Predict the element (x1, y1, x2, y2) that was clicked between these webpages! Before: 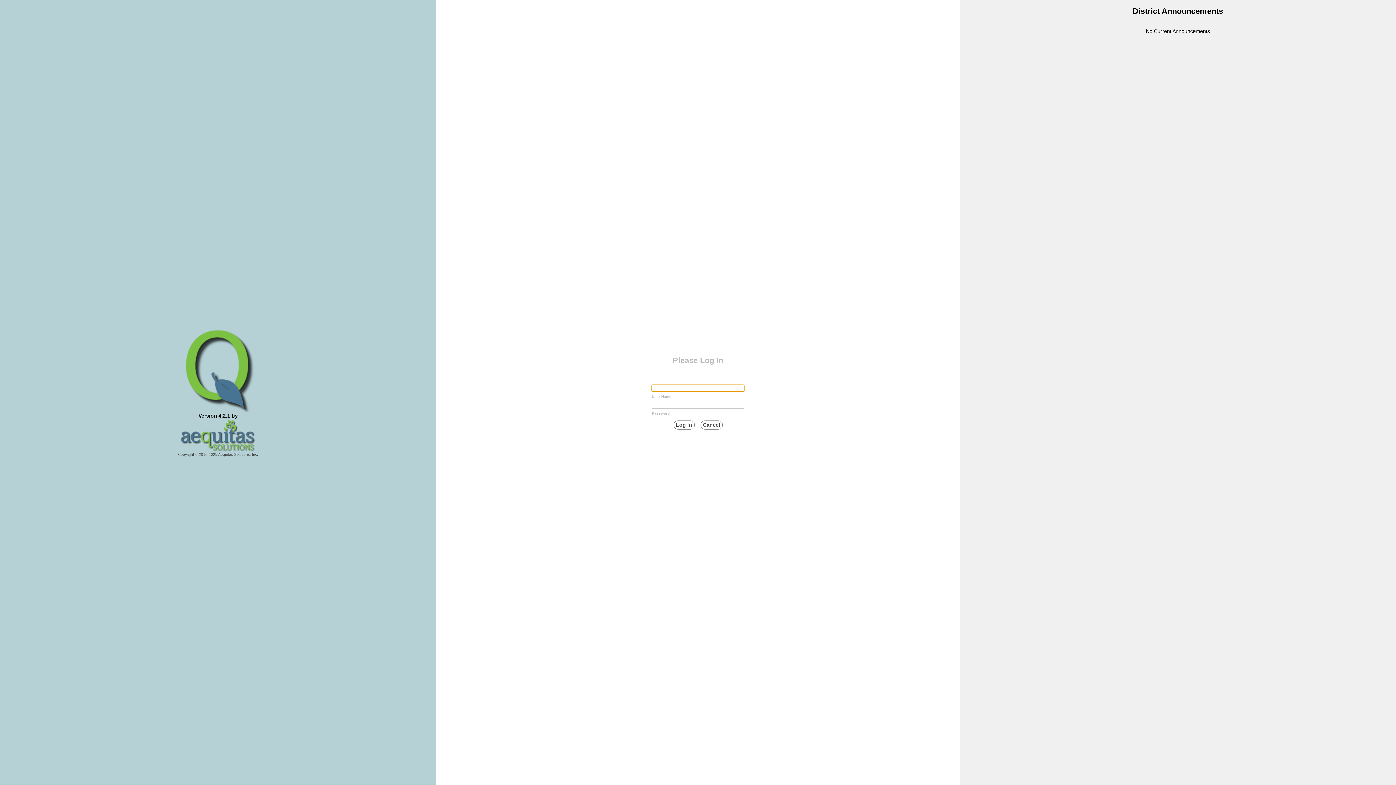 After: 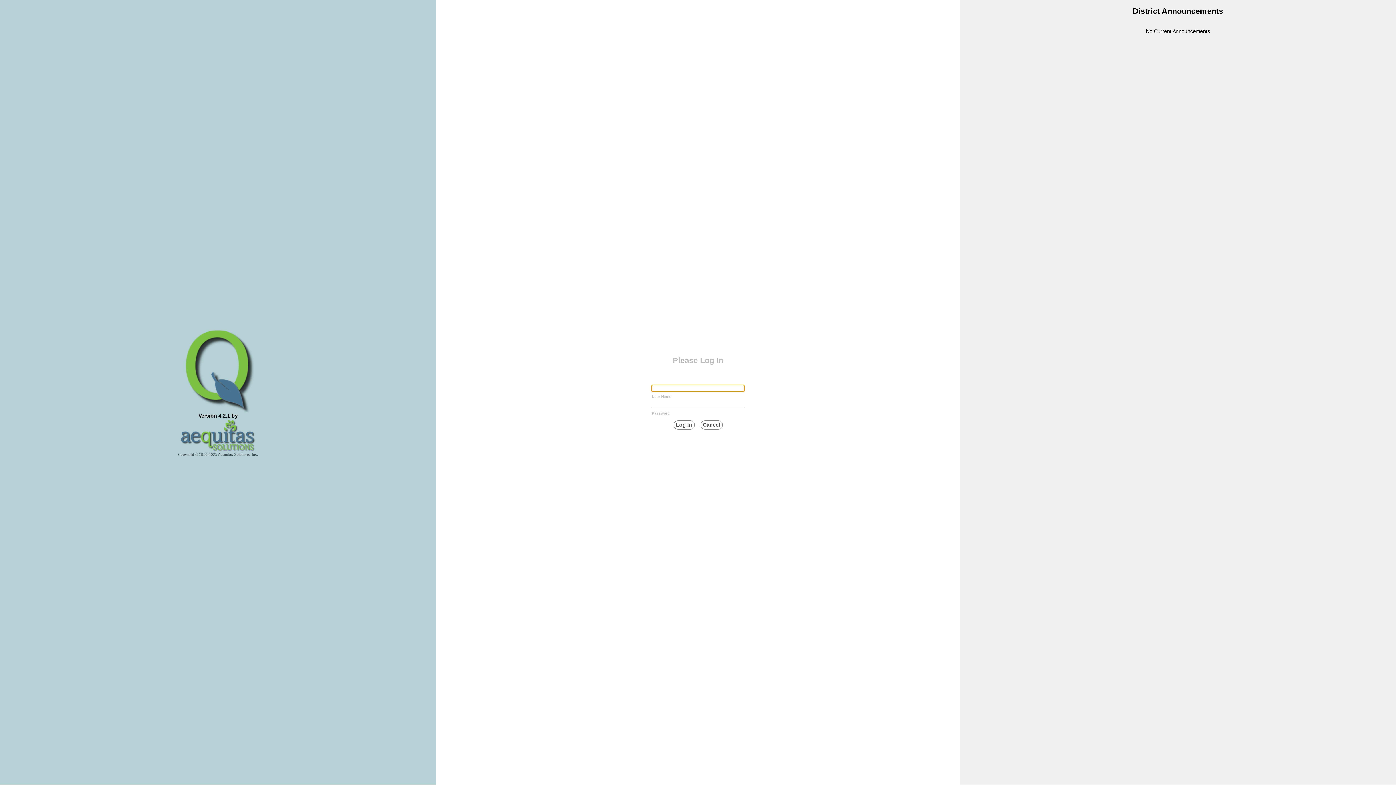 Action: bbox: (700, 420, 722, 429) label: Cancel